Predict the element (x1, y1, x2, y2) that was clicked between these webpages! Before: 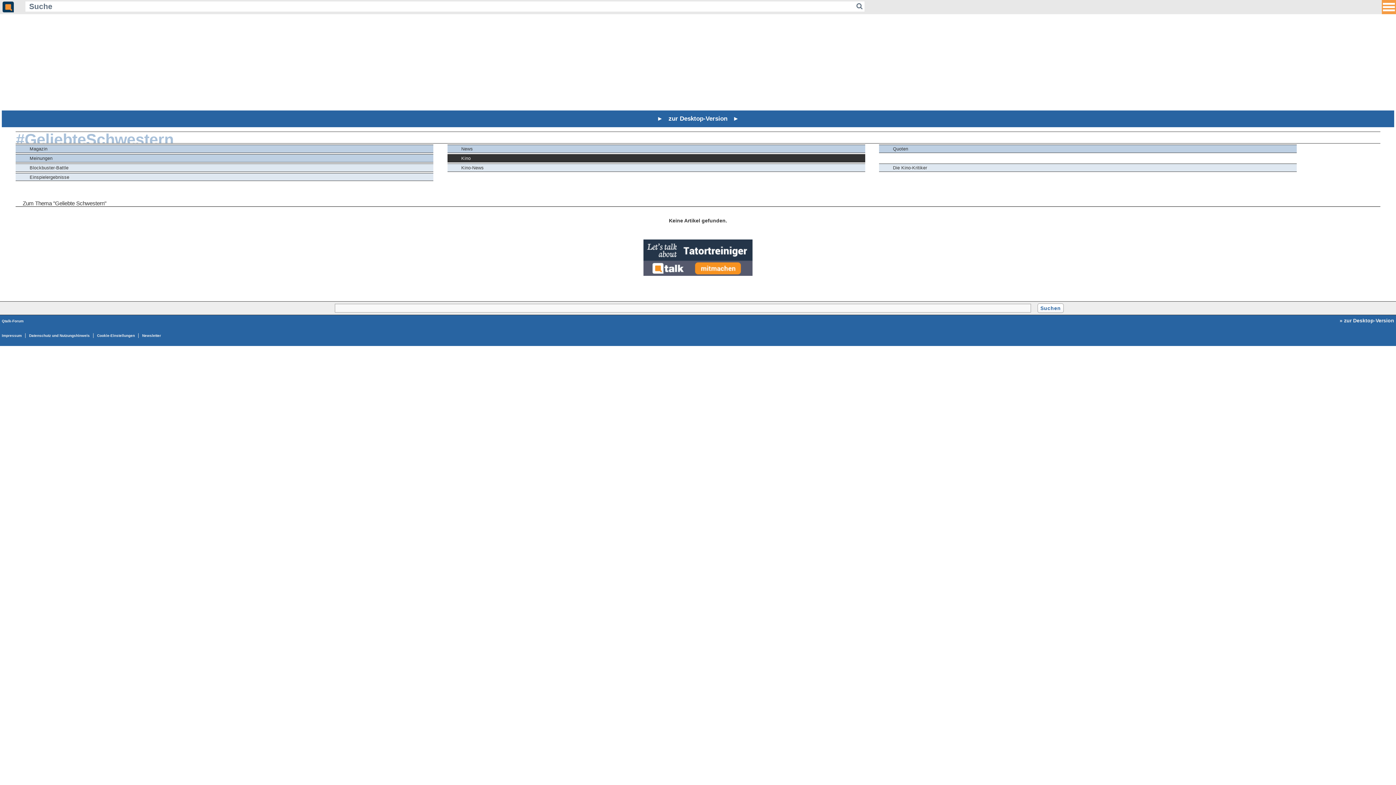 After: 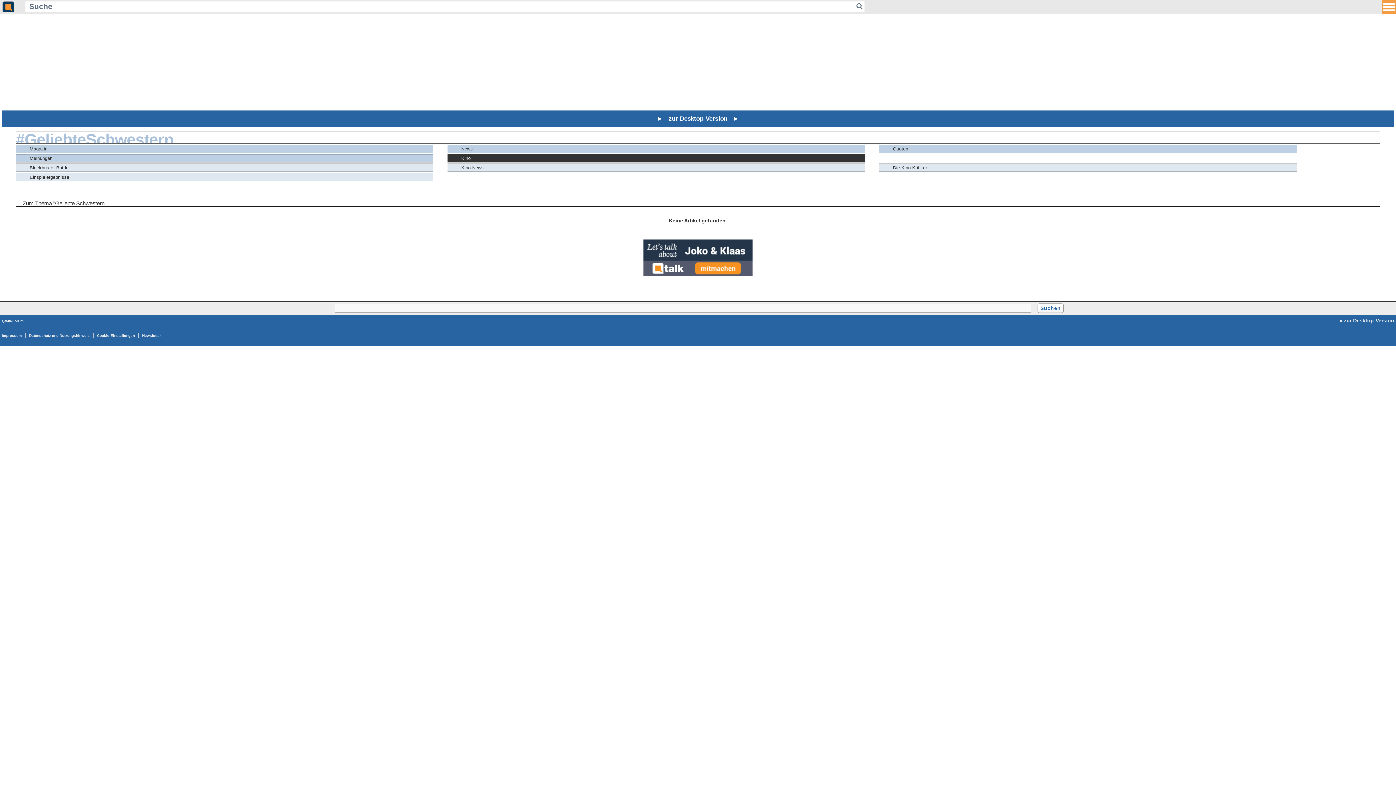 Action: bbox: (643, 239, 752, 276)